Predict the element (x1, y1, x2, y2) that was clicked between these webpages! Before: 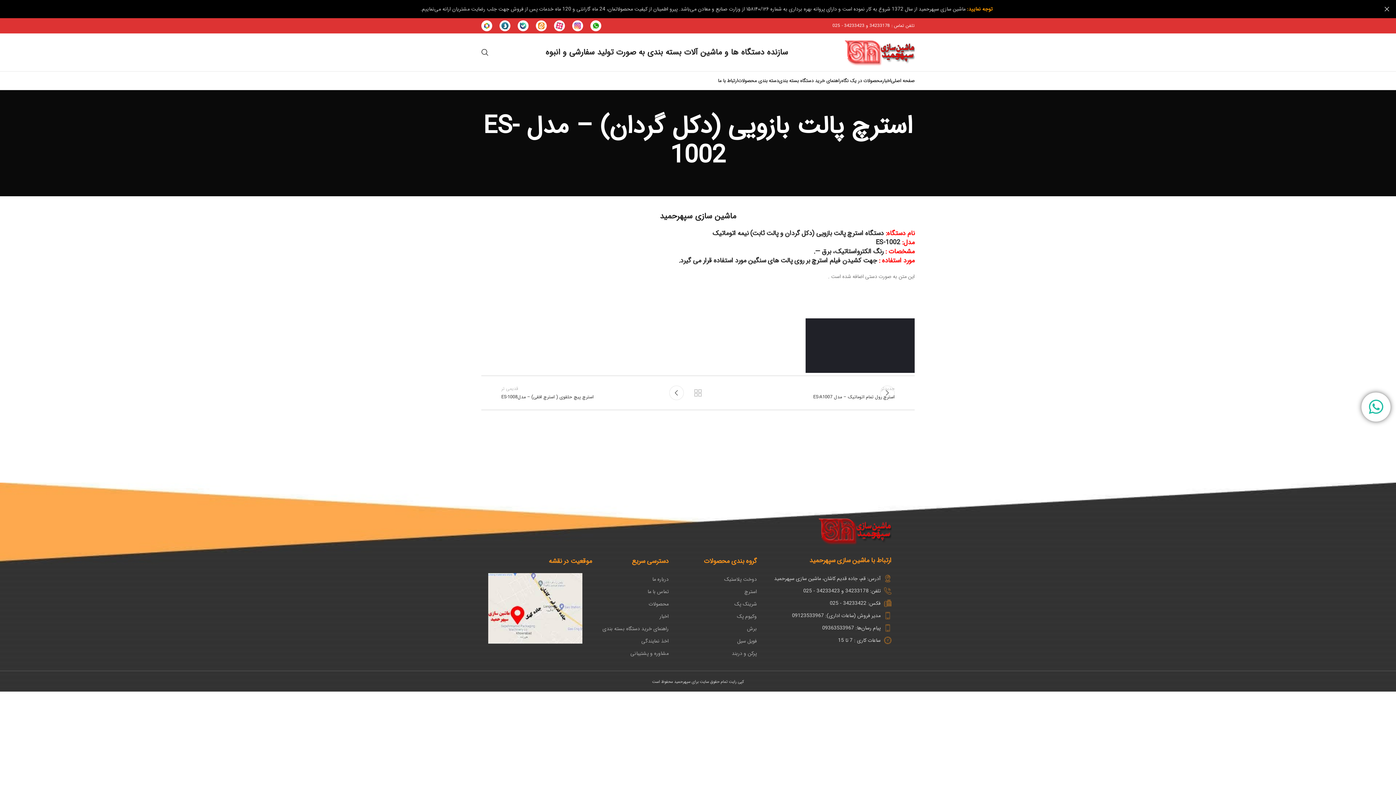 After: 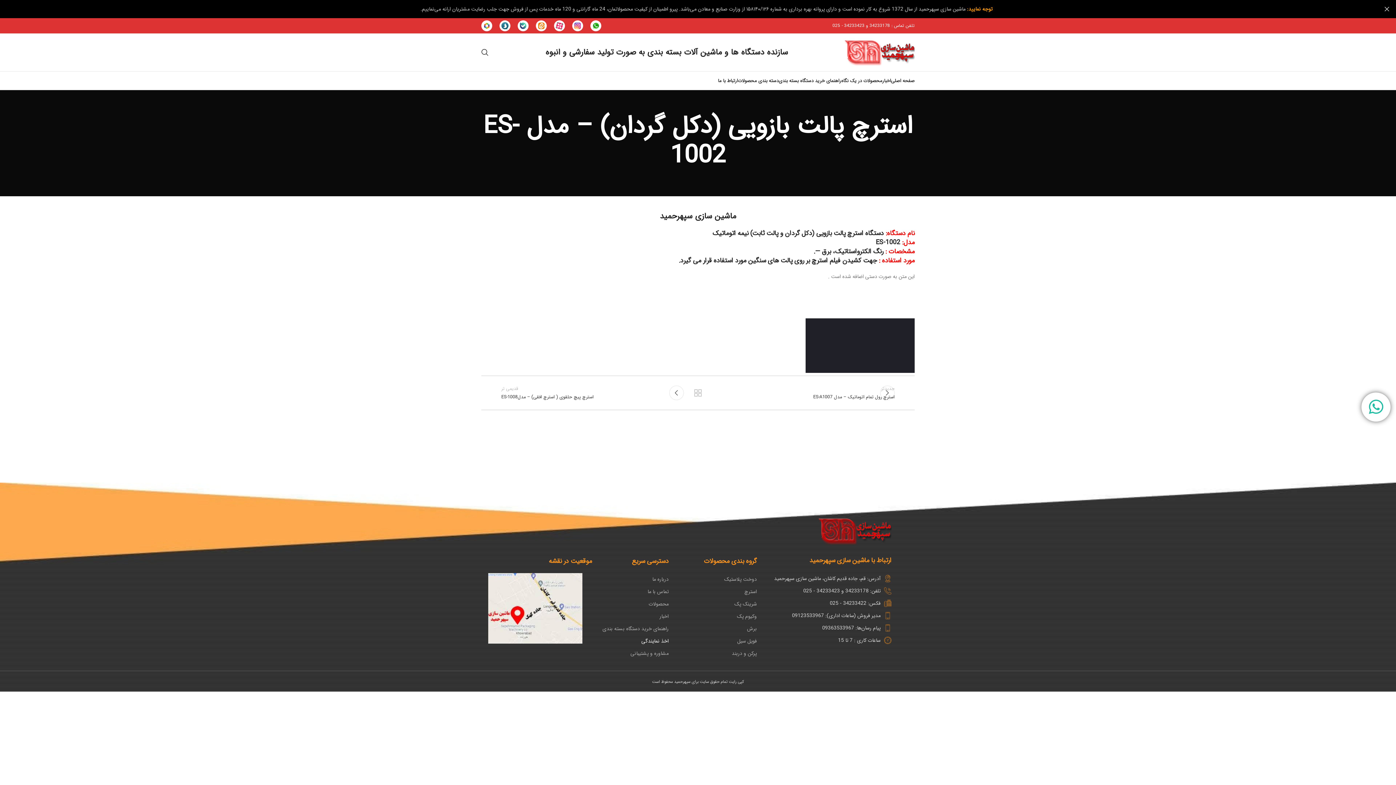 Action: bbox: (599, 635, 668, 647) label: اخذ نمایندگی